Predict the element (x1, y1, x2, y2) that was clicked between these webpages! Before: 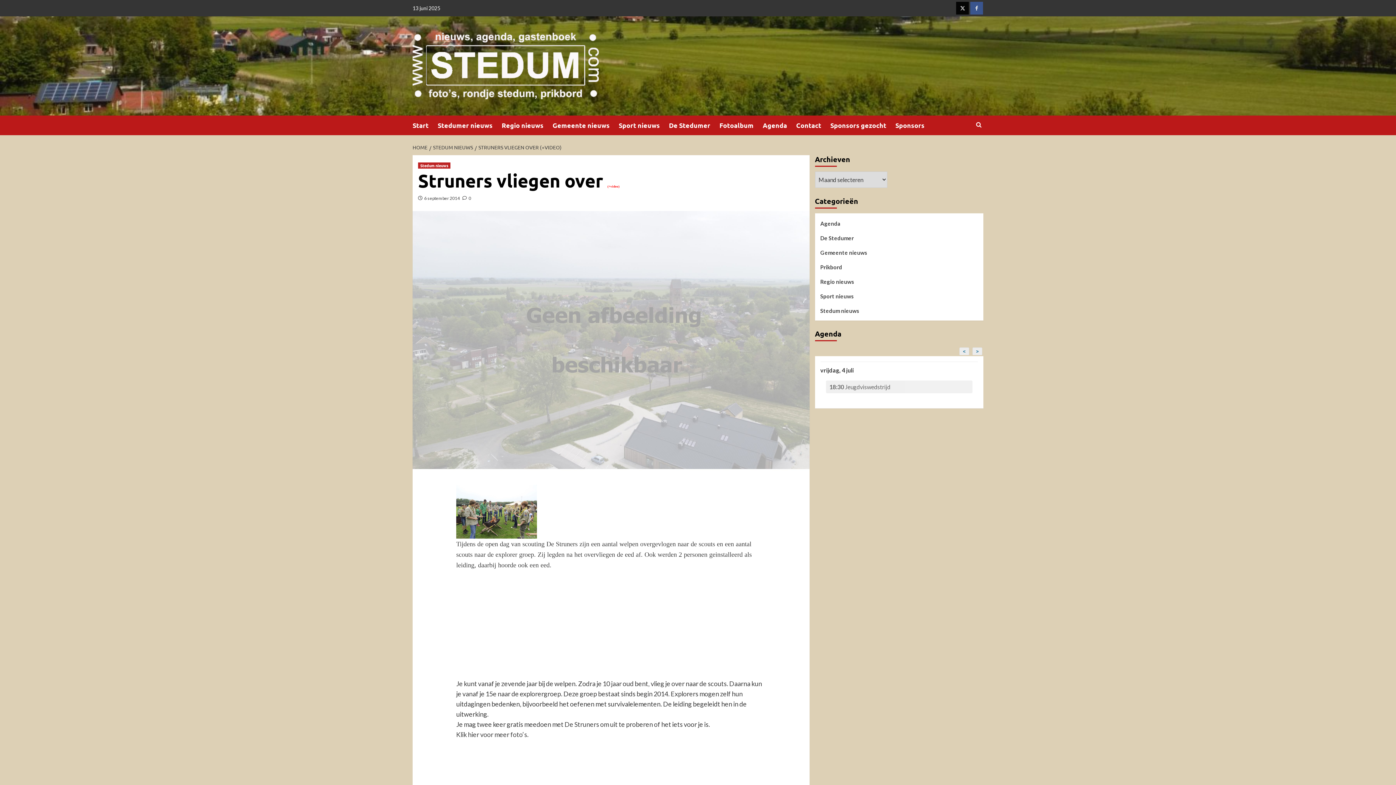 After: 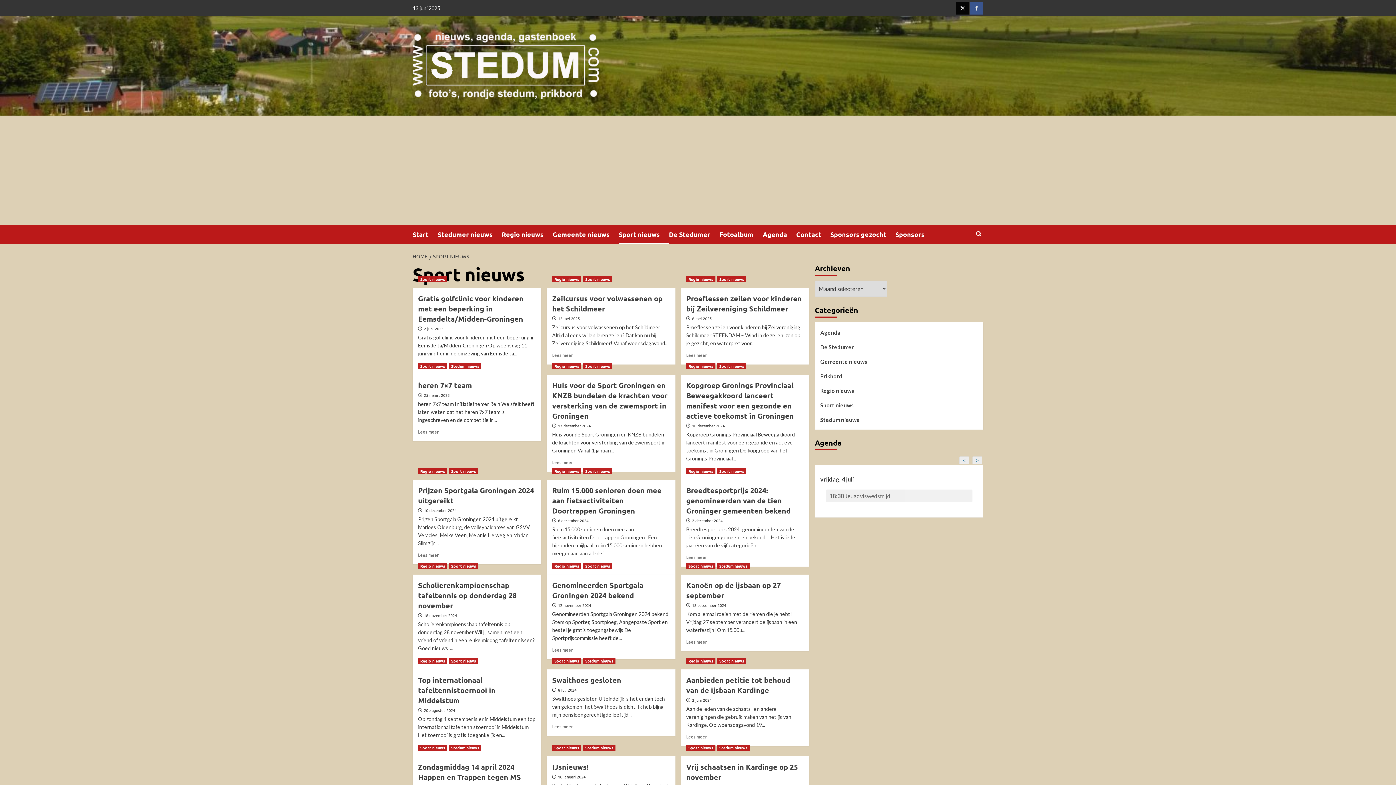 Action: bbox: (618, 115, 669, 135) label: Sport nieuws